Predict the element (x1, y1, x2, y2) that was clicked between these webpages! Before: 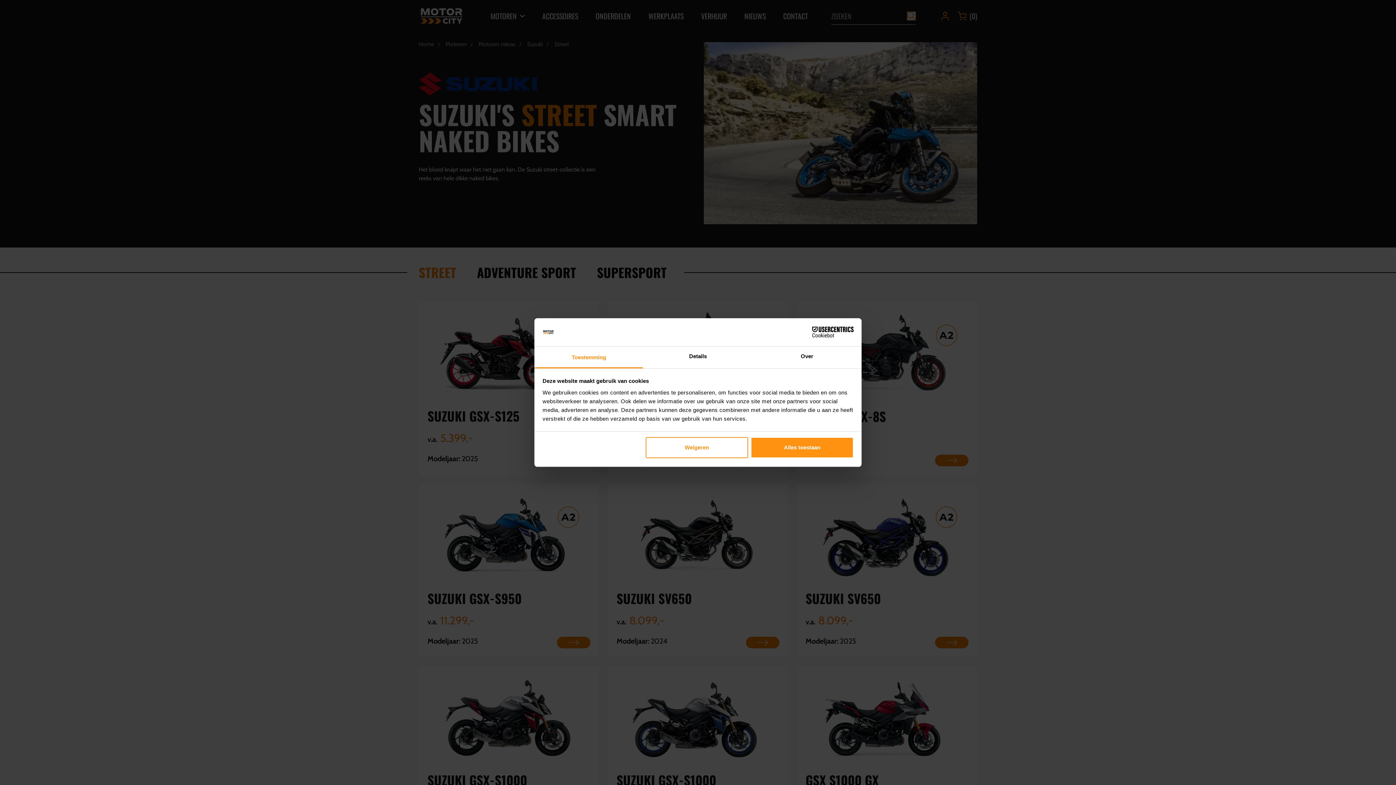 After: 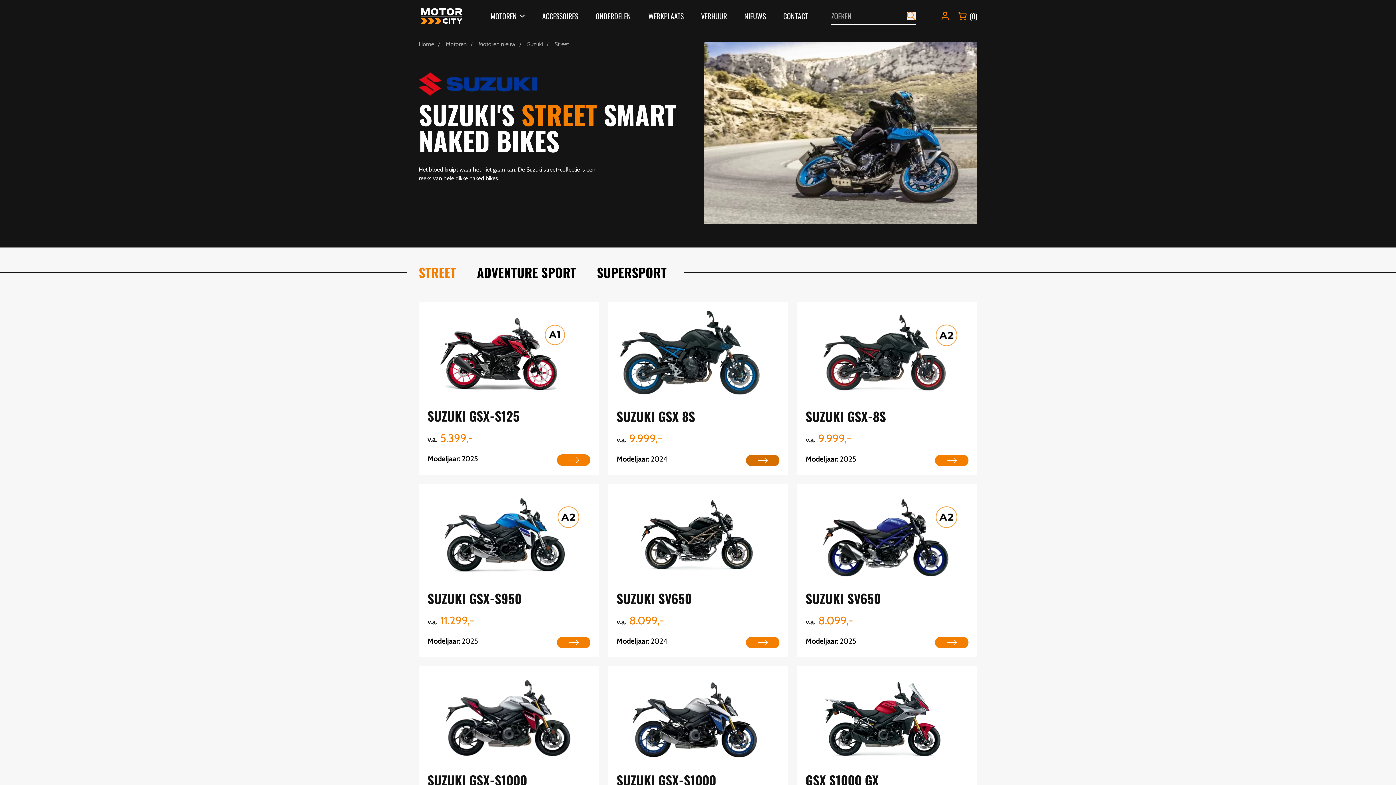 Action: label: Weigeren bbox: (645, 437, 748, 458)